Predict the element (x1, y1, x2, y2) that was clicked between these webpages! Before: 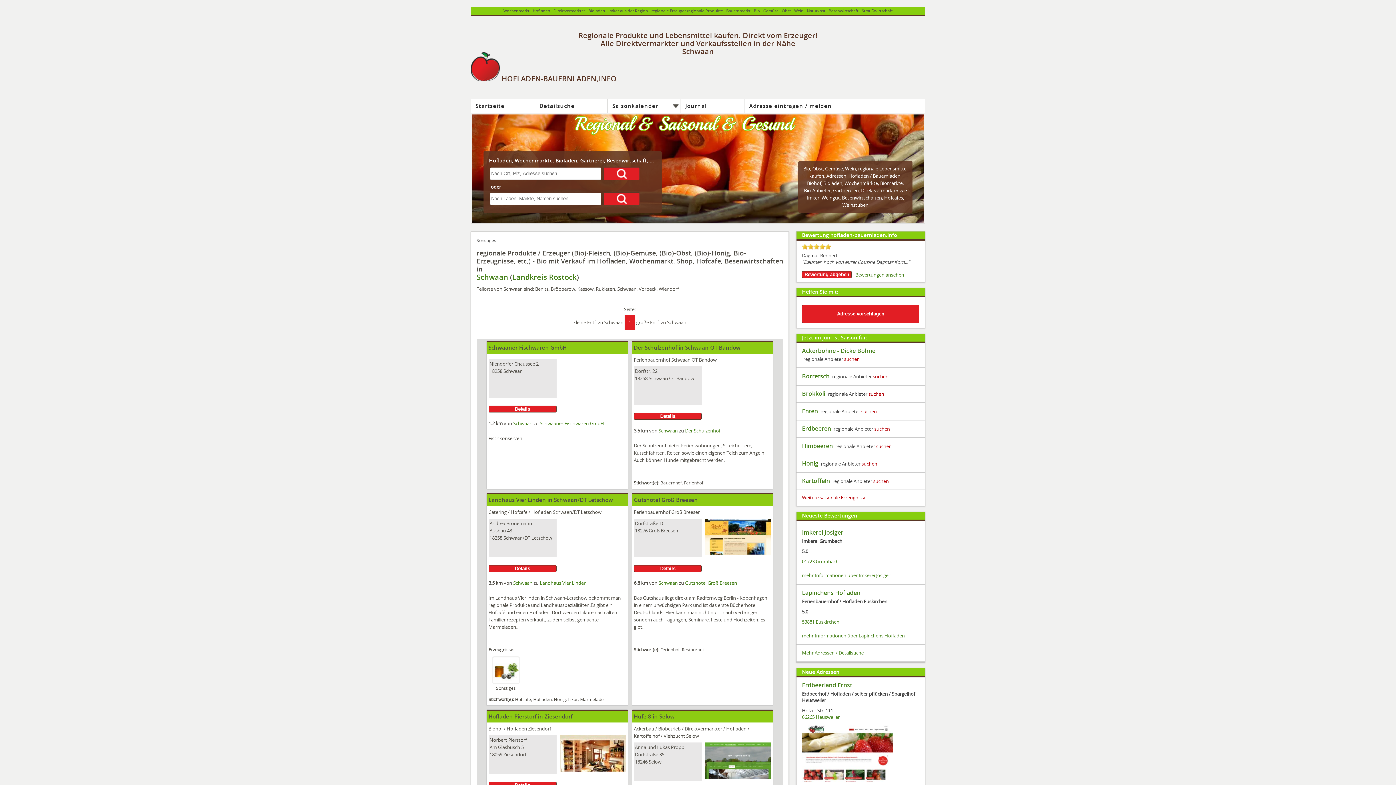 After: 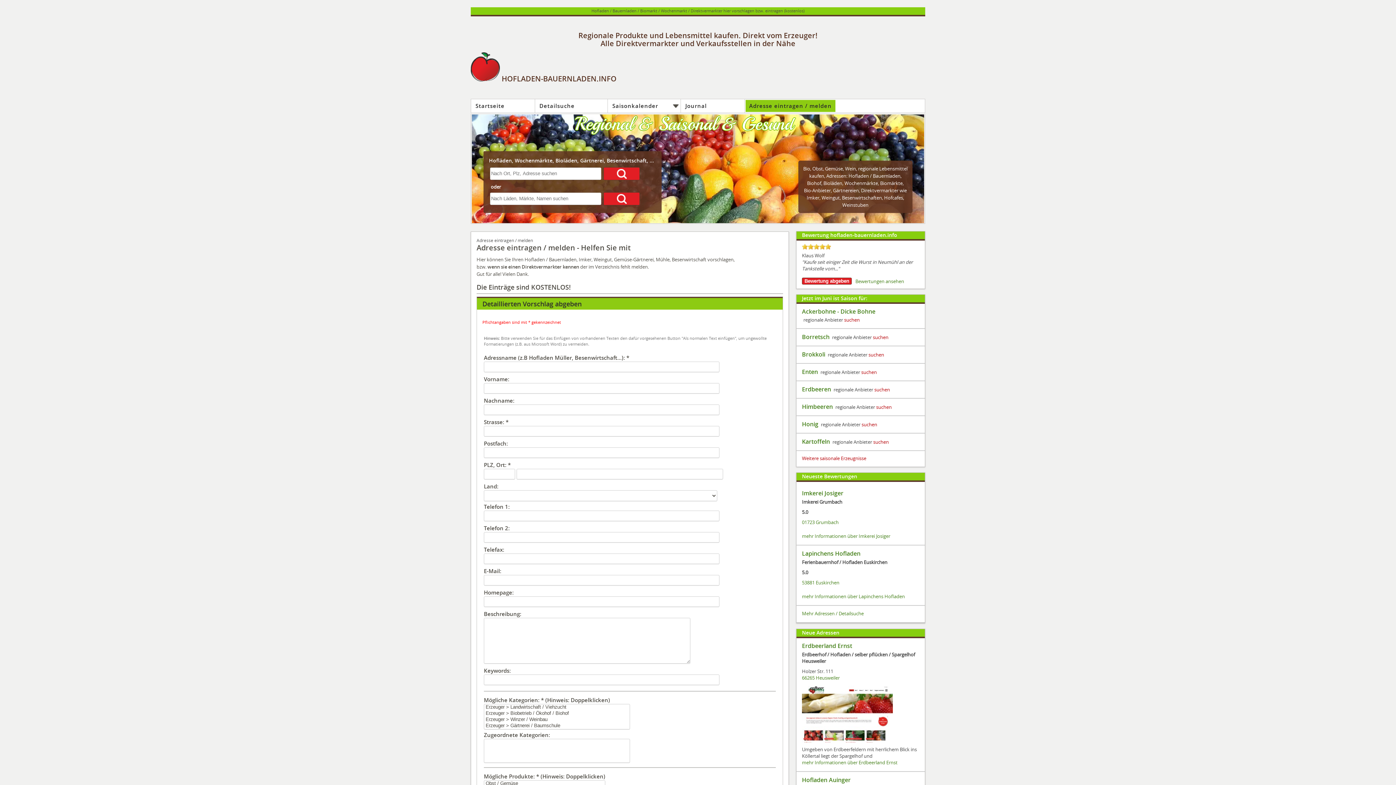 Action: label: Helfen Sie mit: bbox: (802, 288, 838, 295)